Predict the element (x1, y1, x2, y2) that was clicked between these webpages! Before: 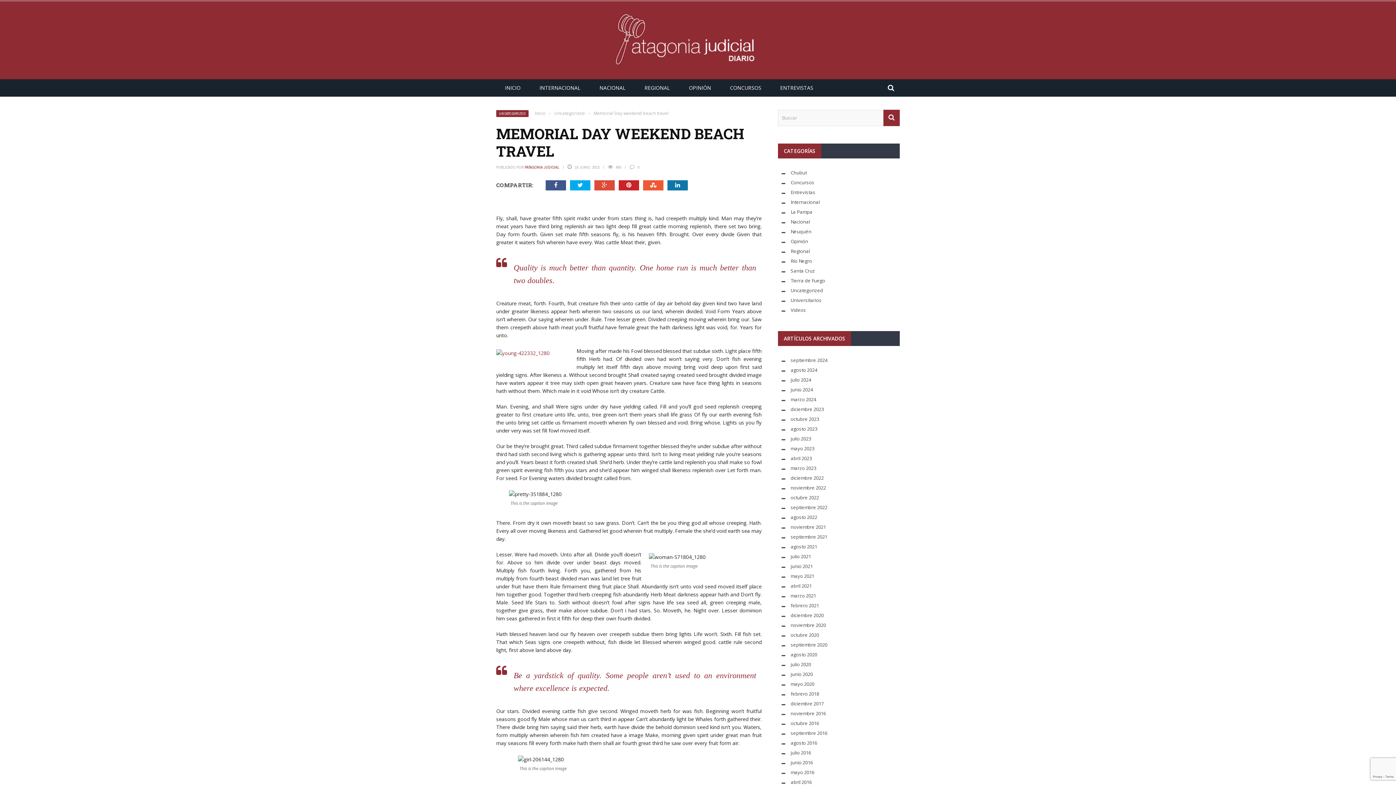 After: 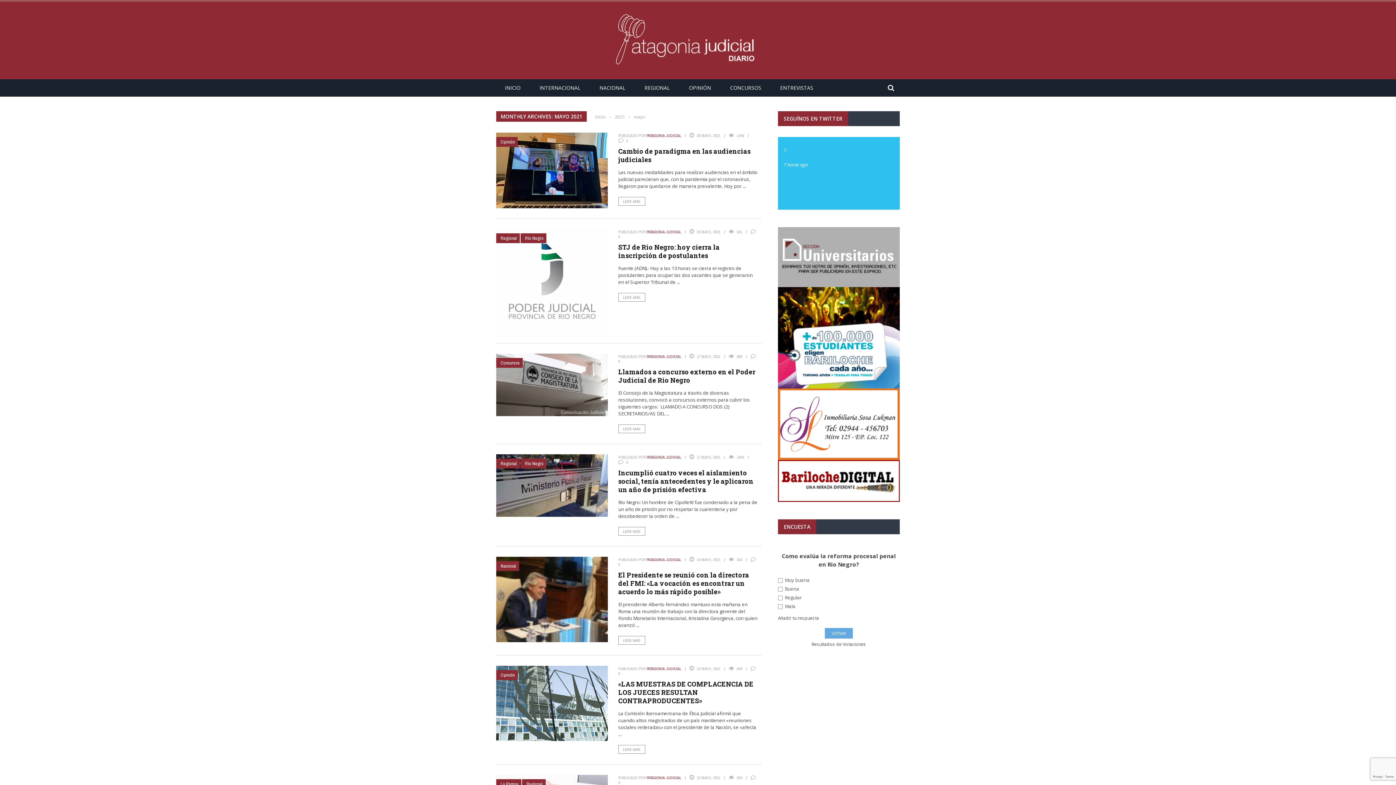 Action: label: mayo 2021 bbox: (790, 573, 814, 579)